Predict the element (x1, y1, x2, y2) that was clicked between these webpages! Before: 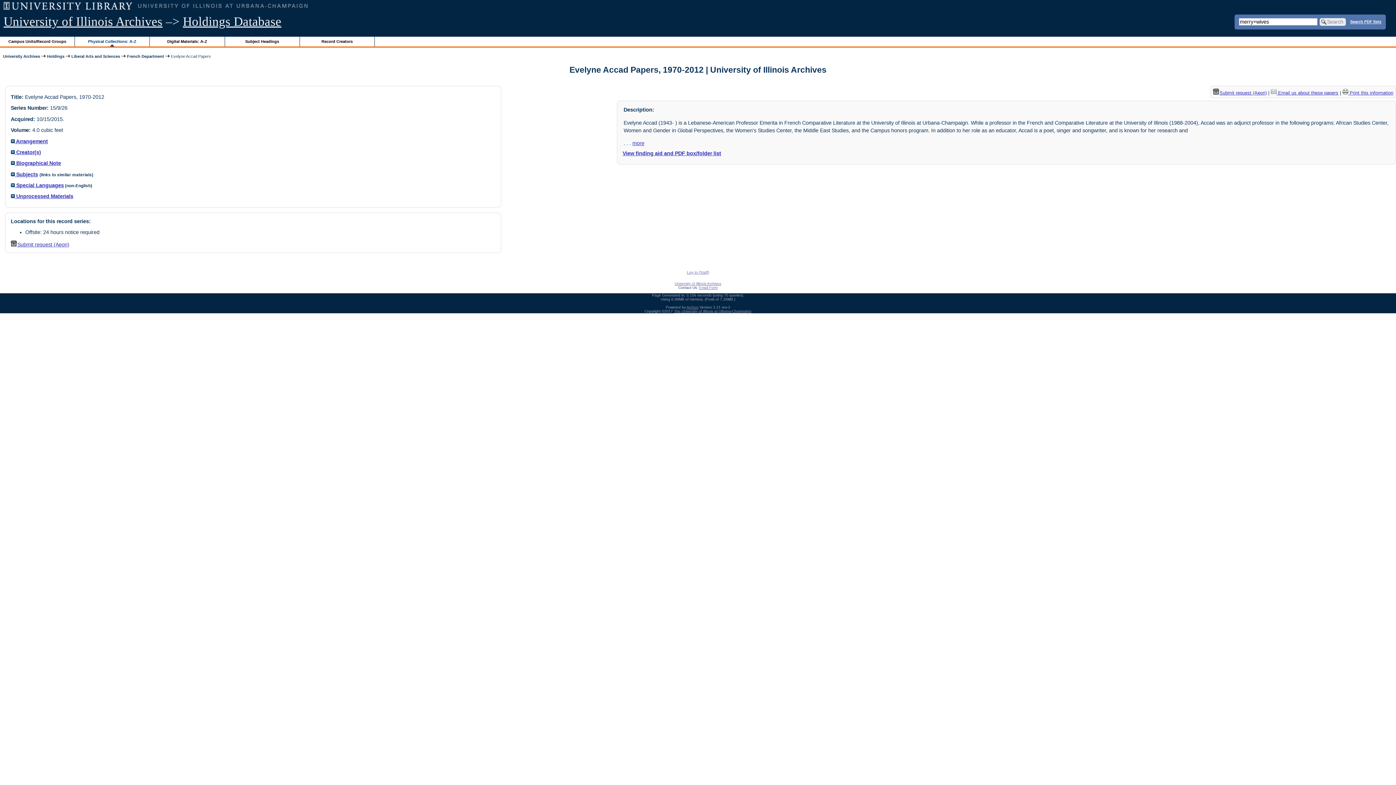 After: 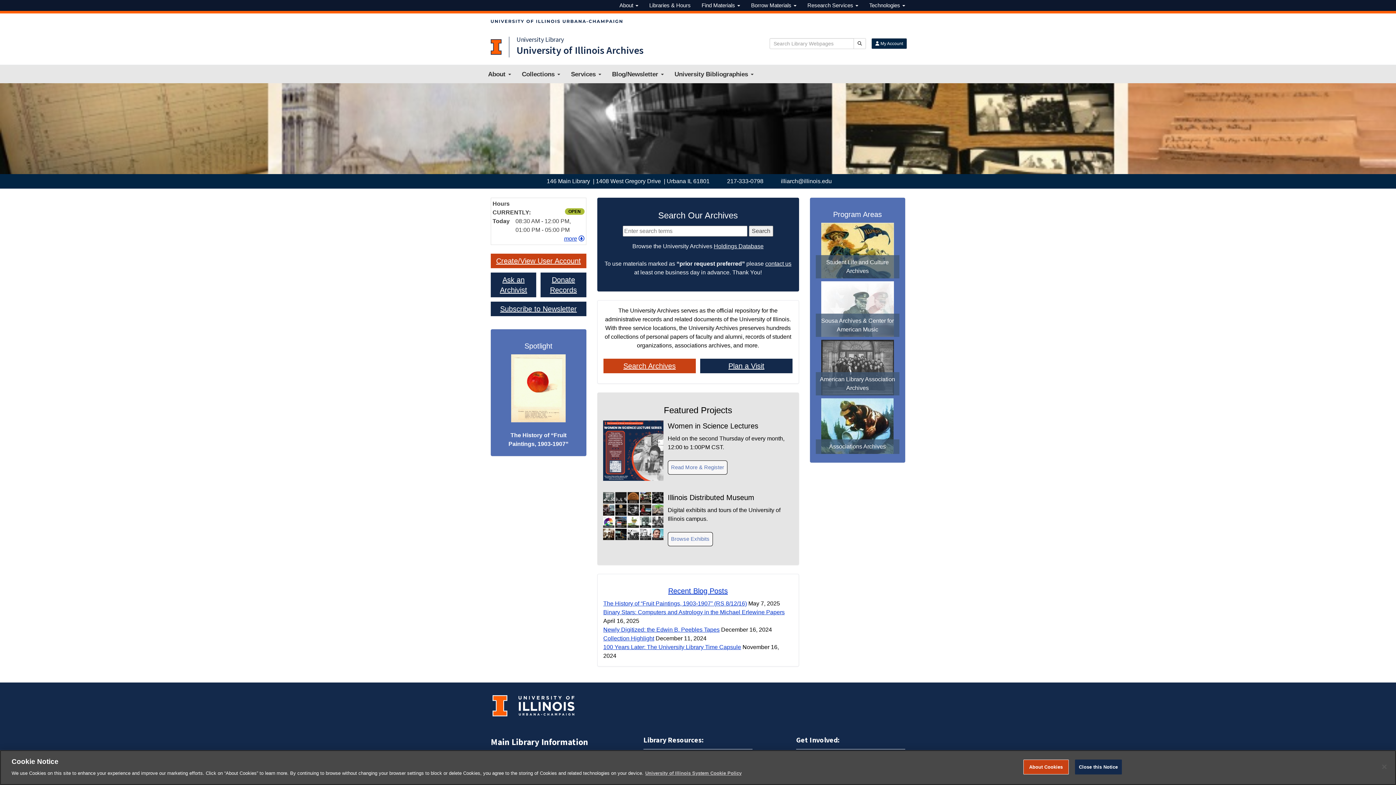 Action: label: University of Illinois Archives bbox: (674, 281, 721, 285)